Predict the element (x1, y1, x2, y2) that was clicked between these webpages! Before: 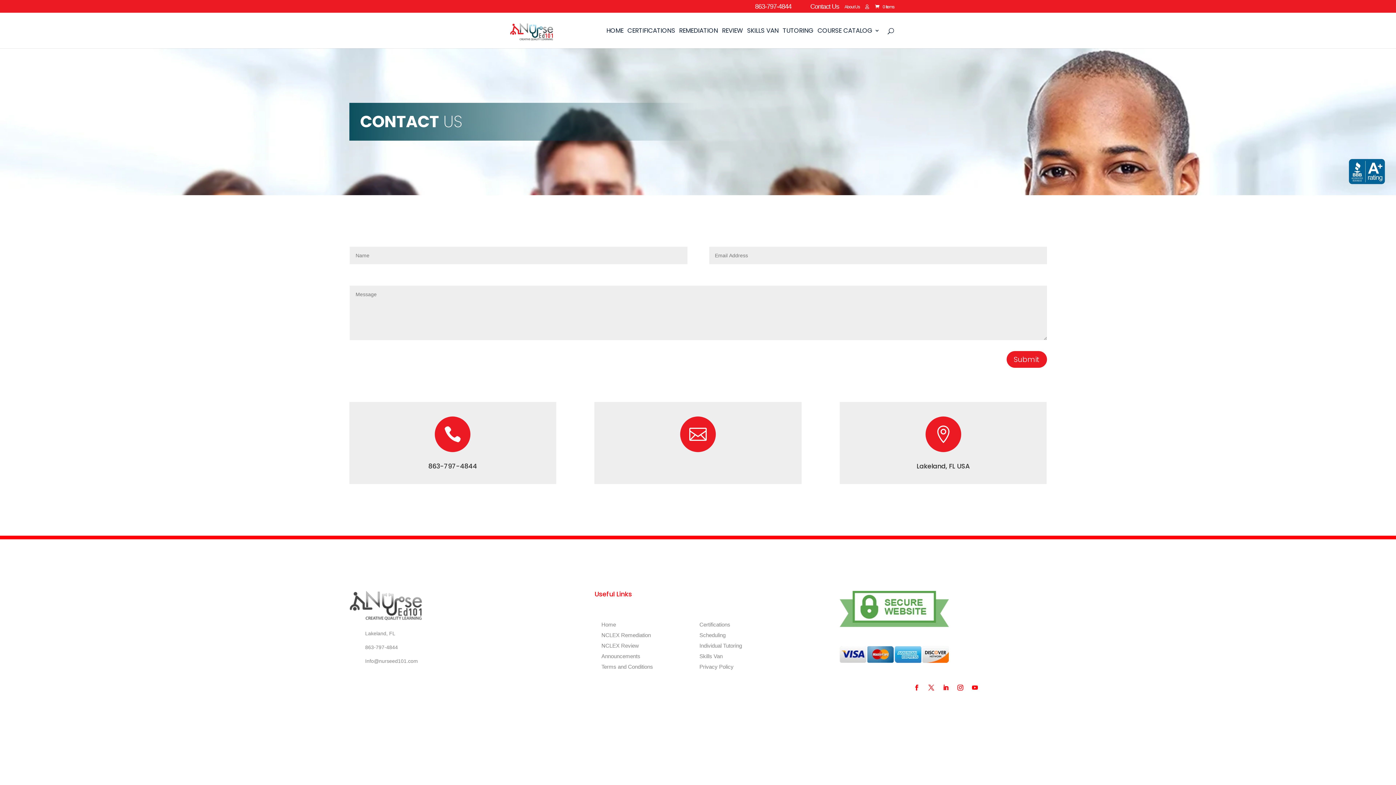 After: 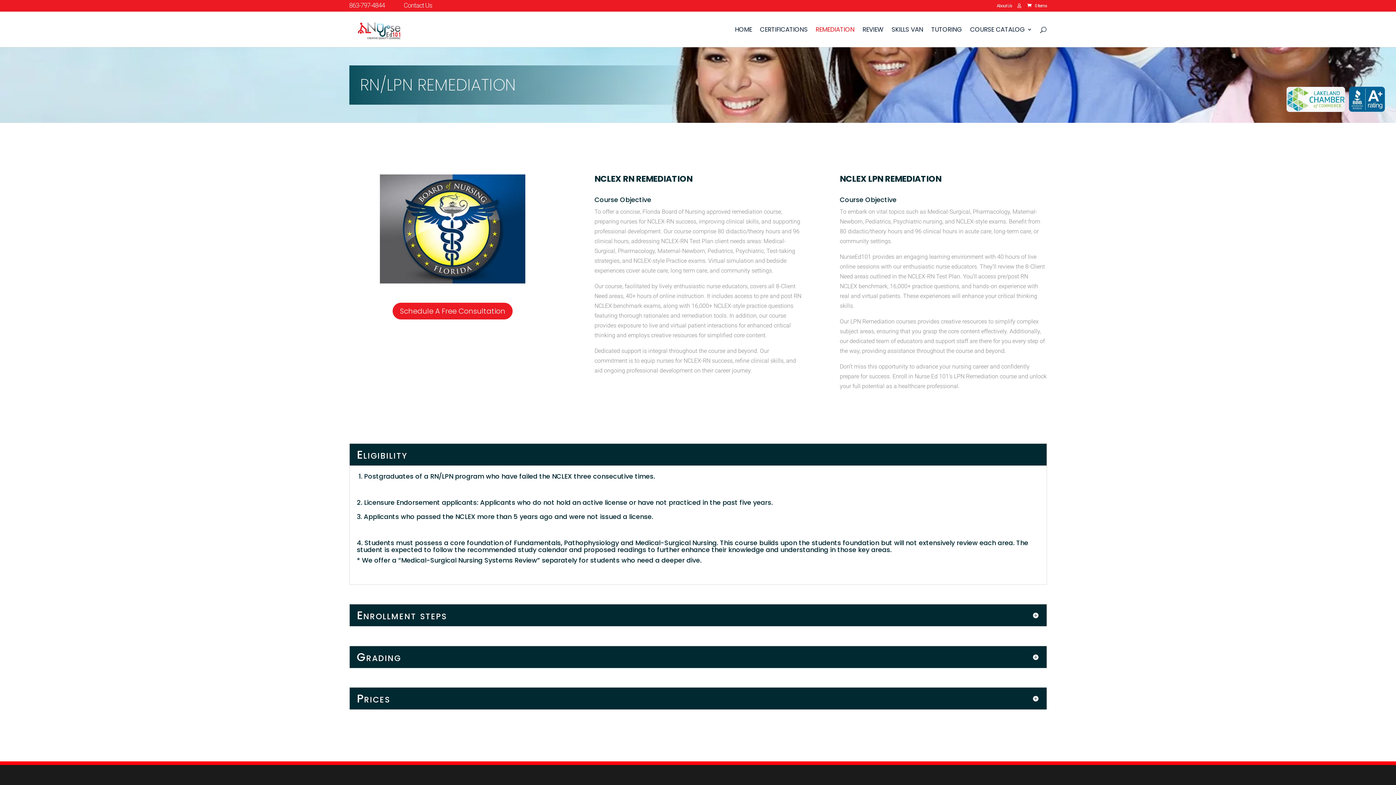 Action: label: NCLEX Remediation bbox: (601, 632, 651, 638)